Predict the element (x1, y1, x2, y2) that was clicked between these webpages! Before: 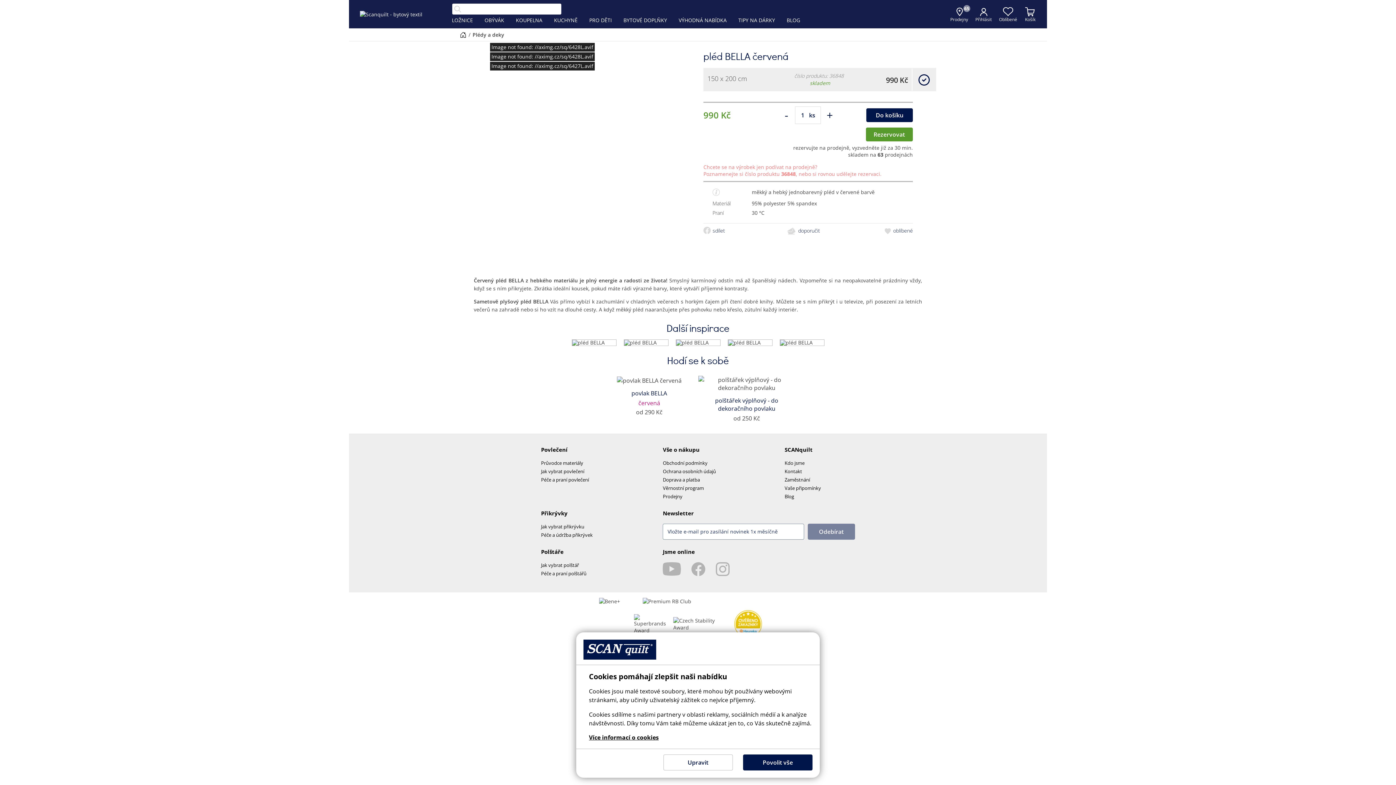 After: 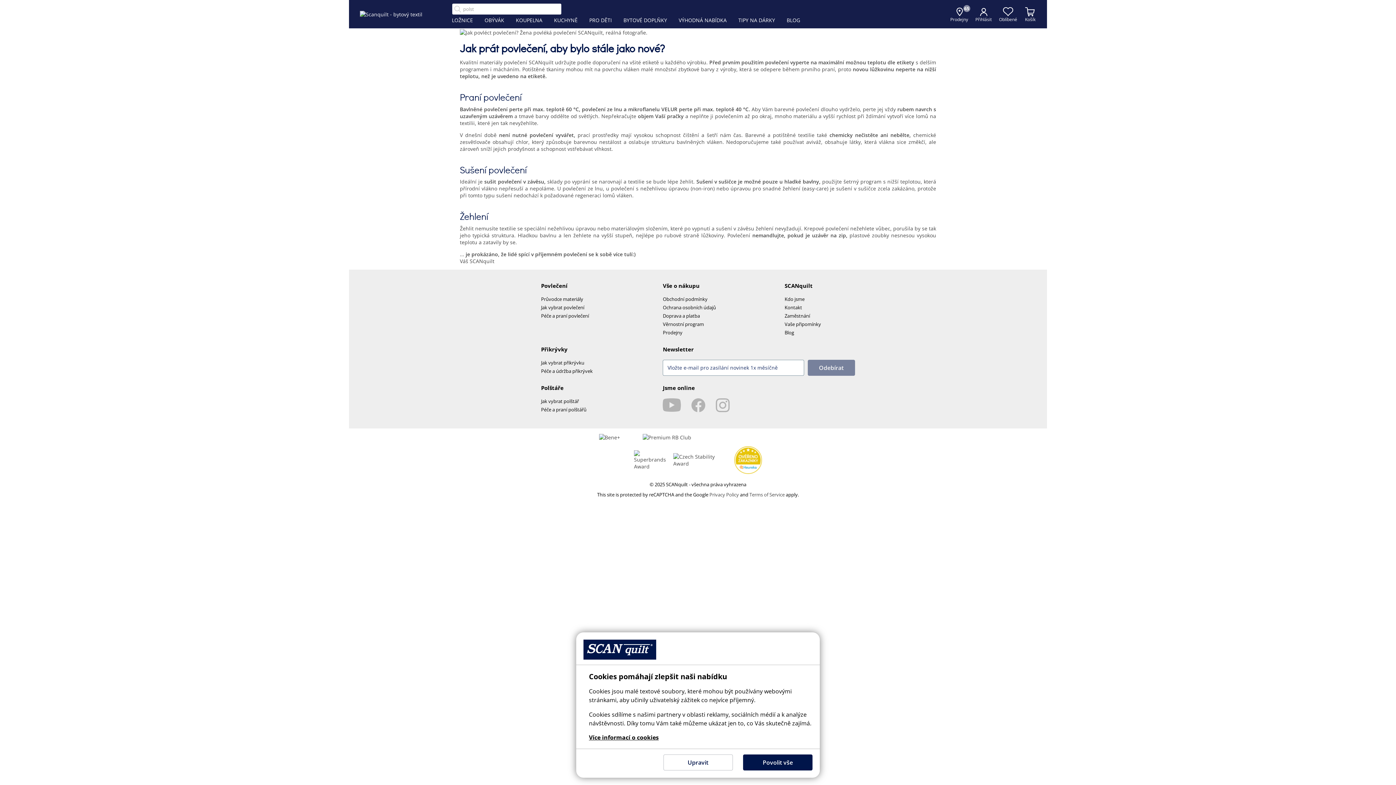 Action: label: Péče a praní povlečení bbox: (541, 476, 589, 483)